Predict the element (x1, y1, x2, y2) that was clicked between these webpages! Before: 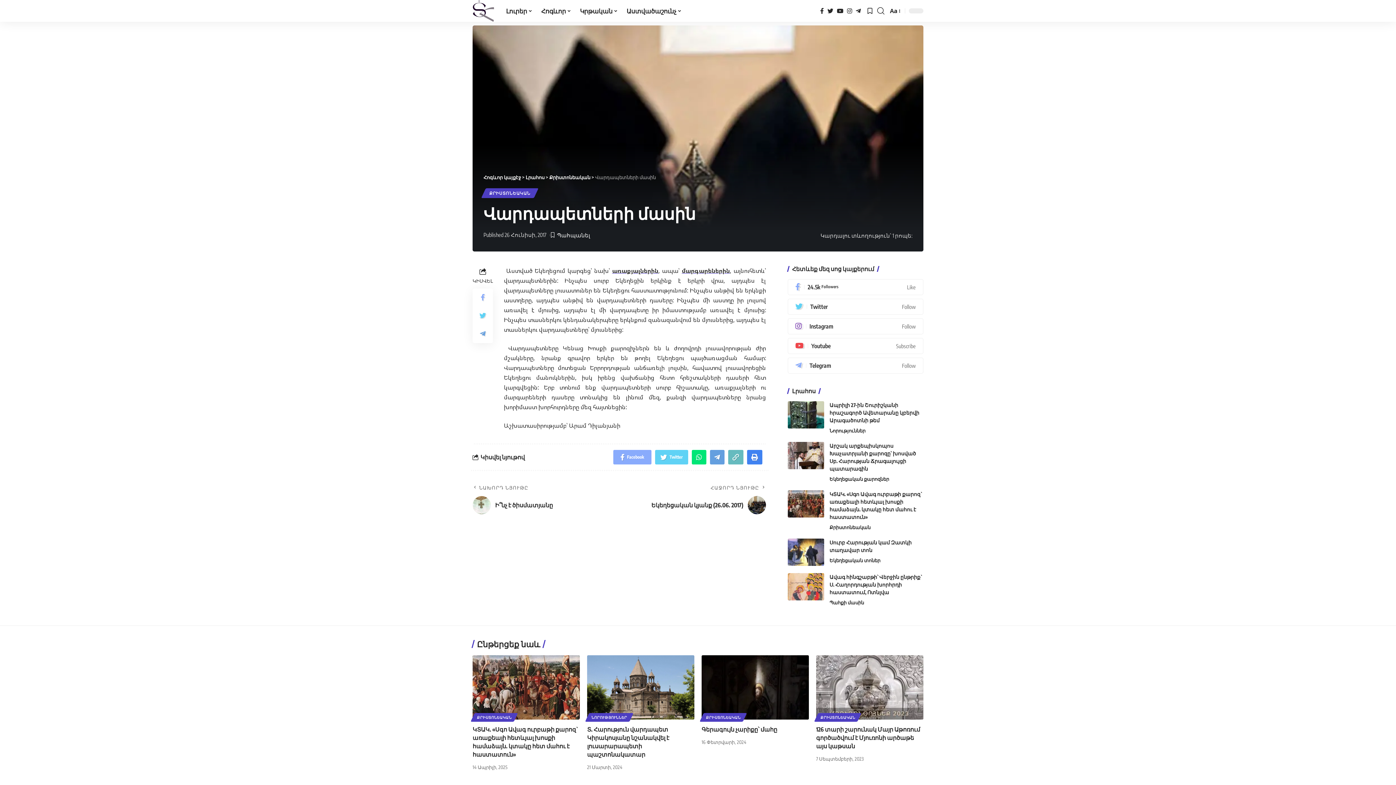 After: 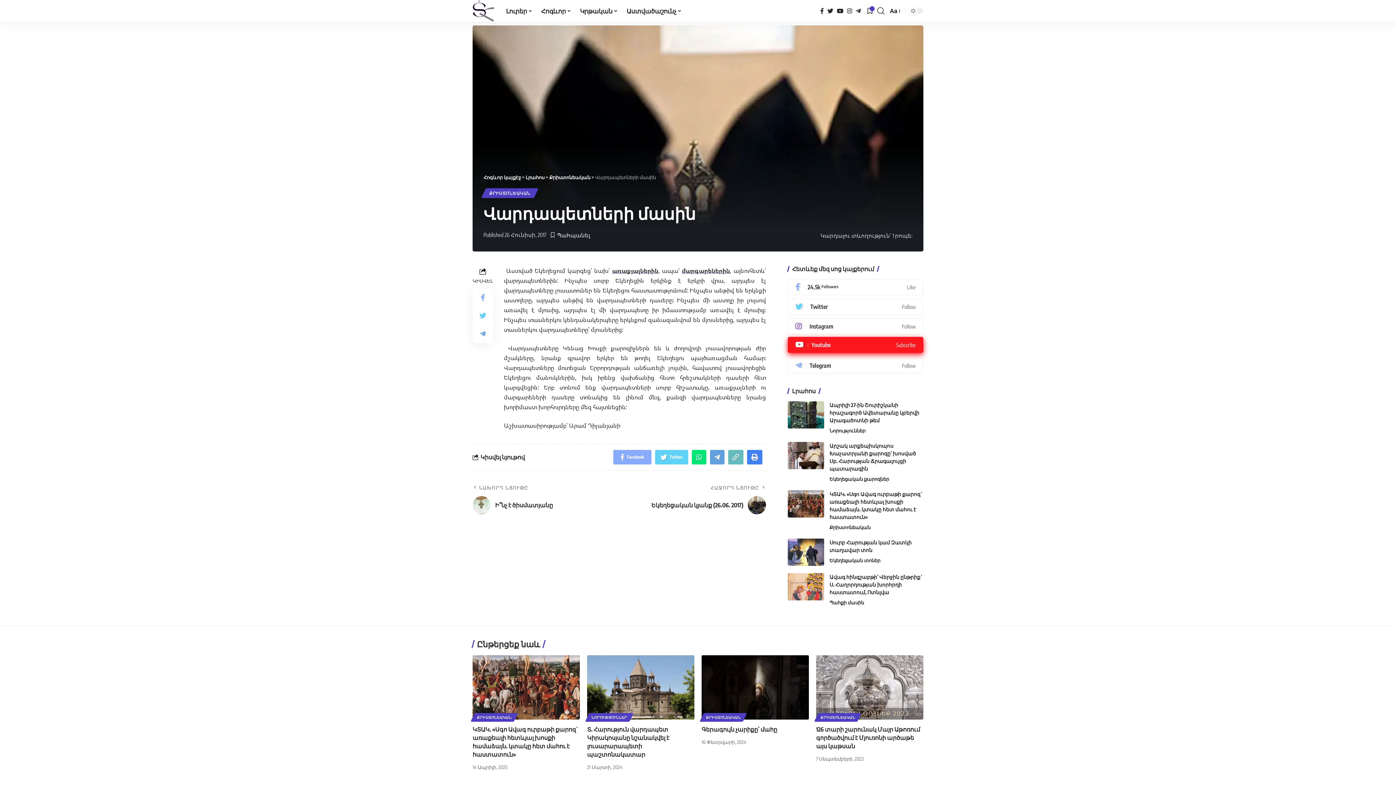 Action: bbox: (787, 338, 923, 354)